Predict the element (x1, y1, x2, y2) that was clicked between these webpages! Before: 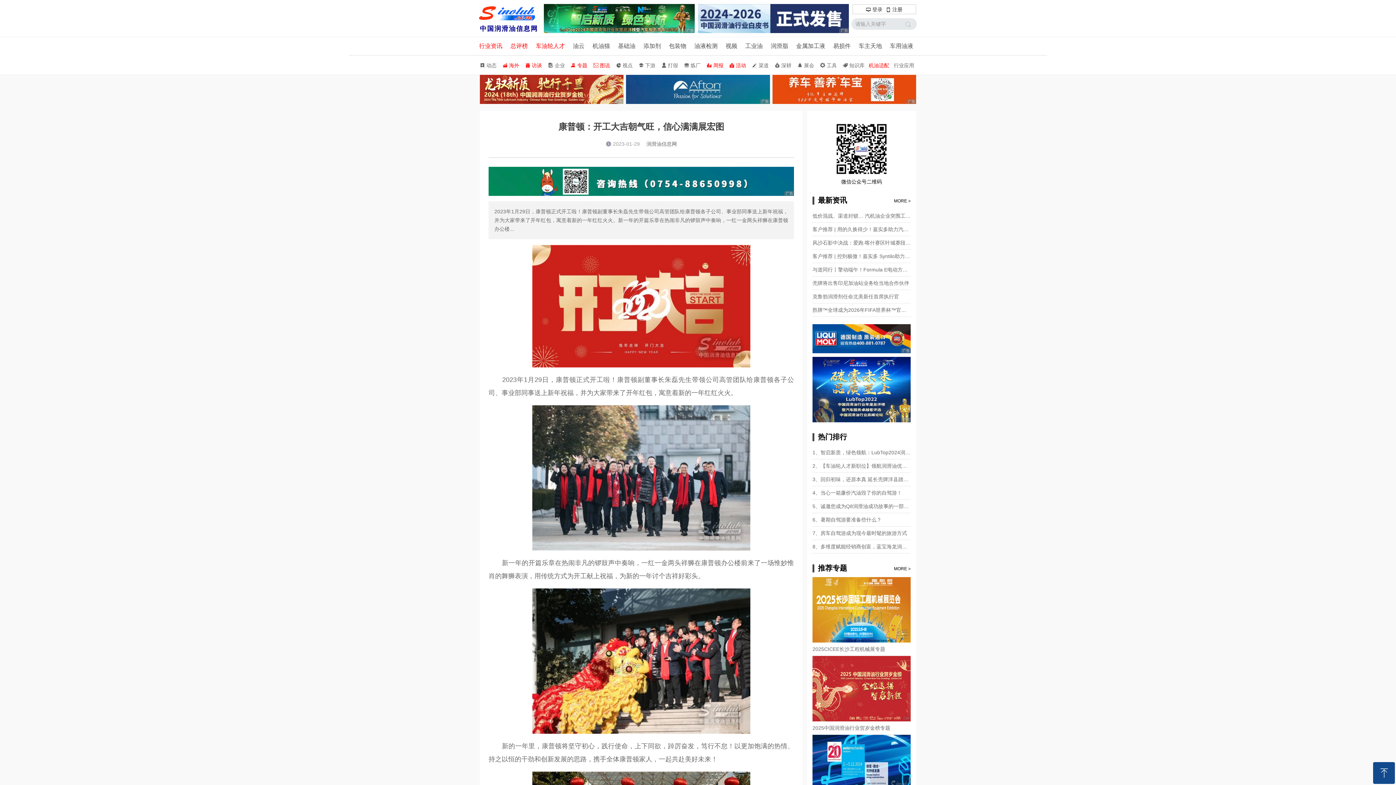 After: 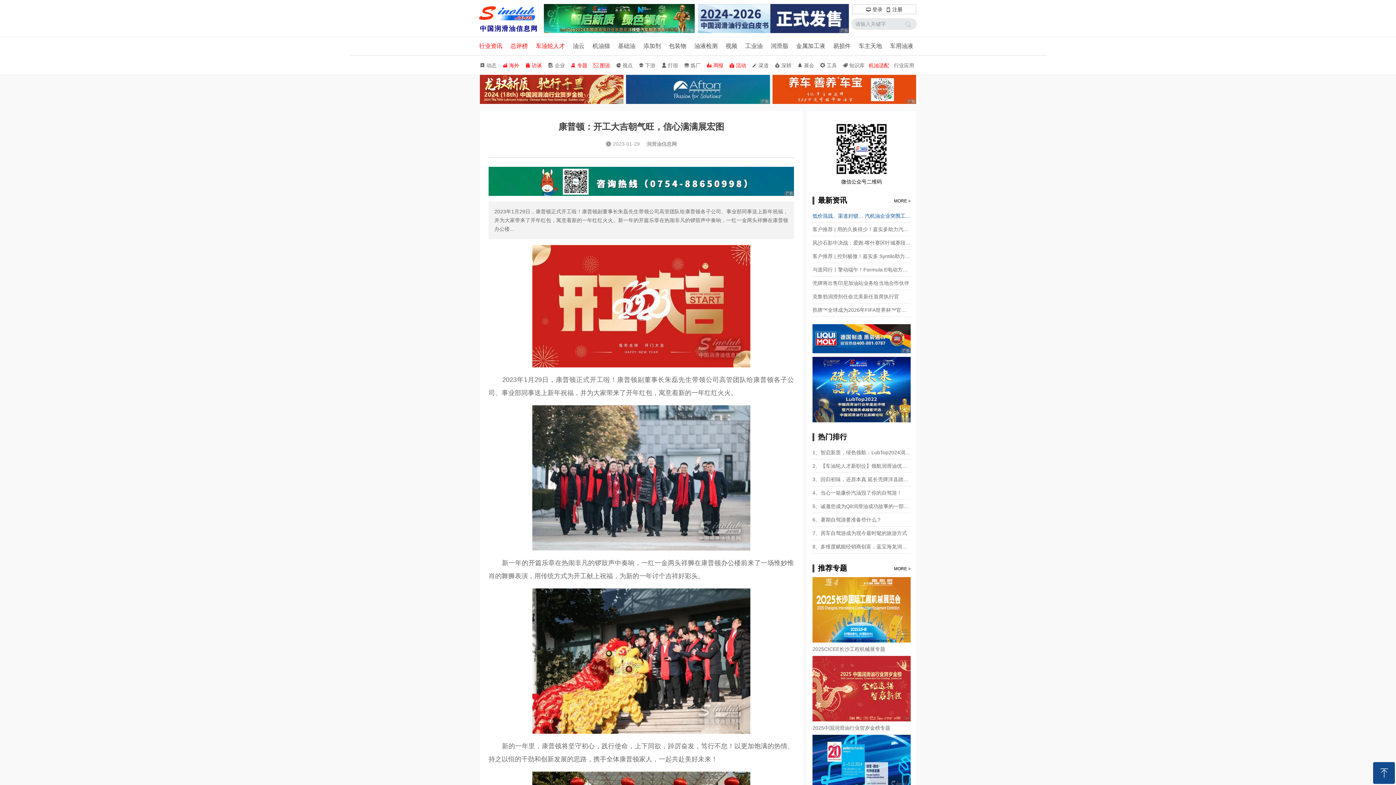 Action: label: 低价混战、渠道封锁… 汽机油企业突围工业油市场的逆袭法则 bbox: (812, 209, 910, 222)